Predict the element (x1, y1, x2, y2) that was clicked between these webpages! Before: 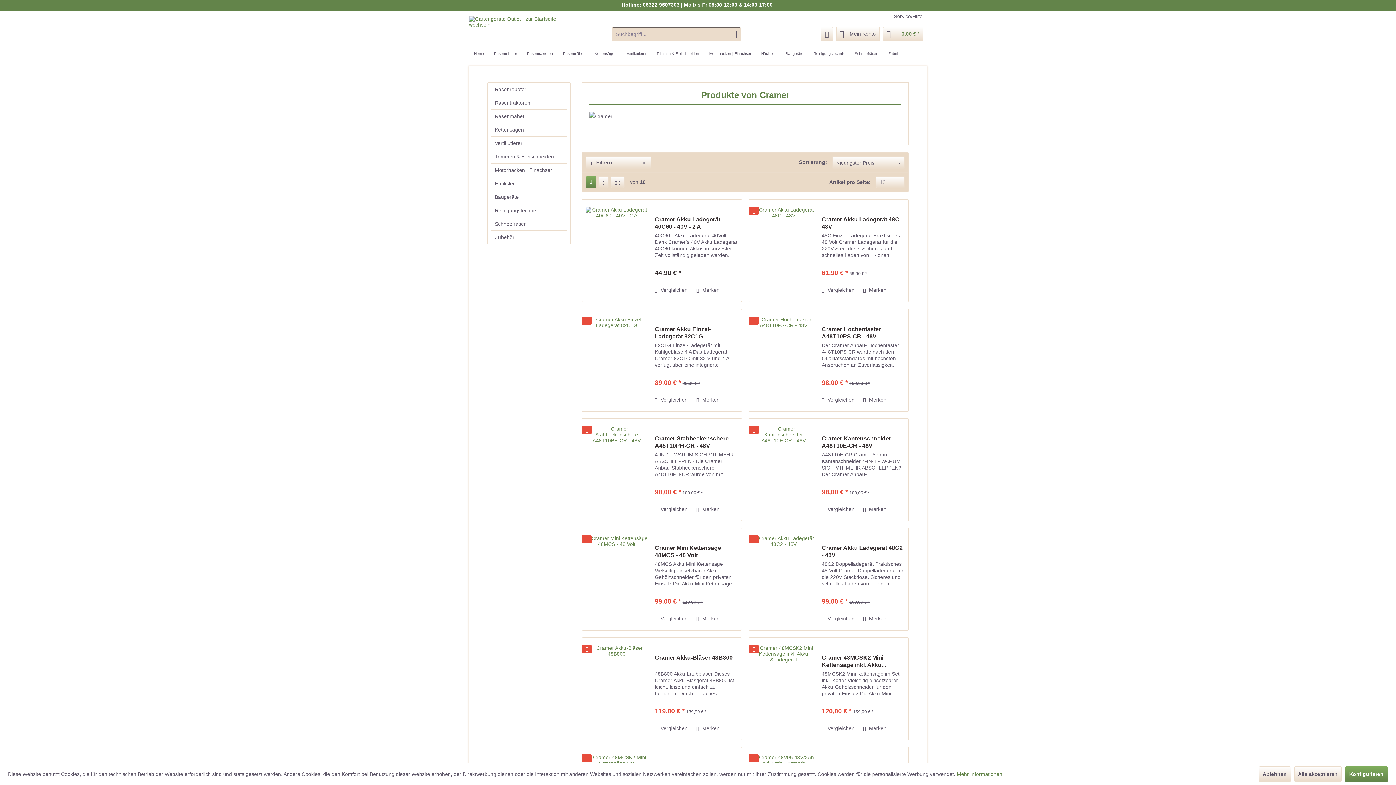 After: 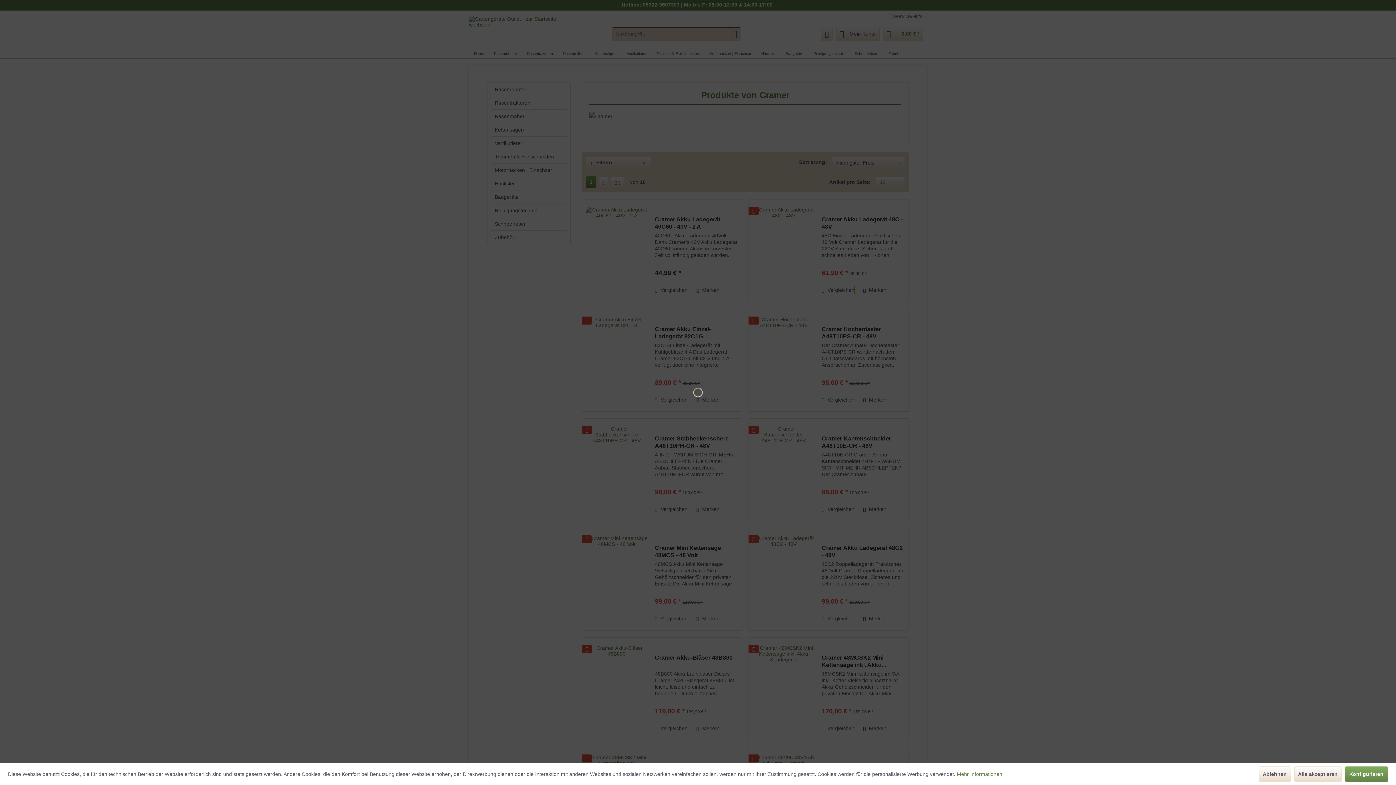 Action: label: Vergleichen bbox: (821, 285, 854, 294)